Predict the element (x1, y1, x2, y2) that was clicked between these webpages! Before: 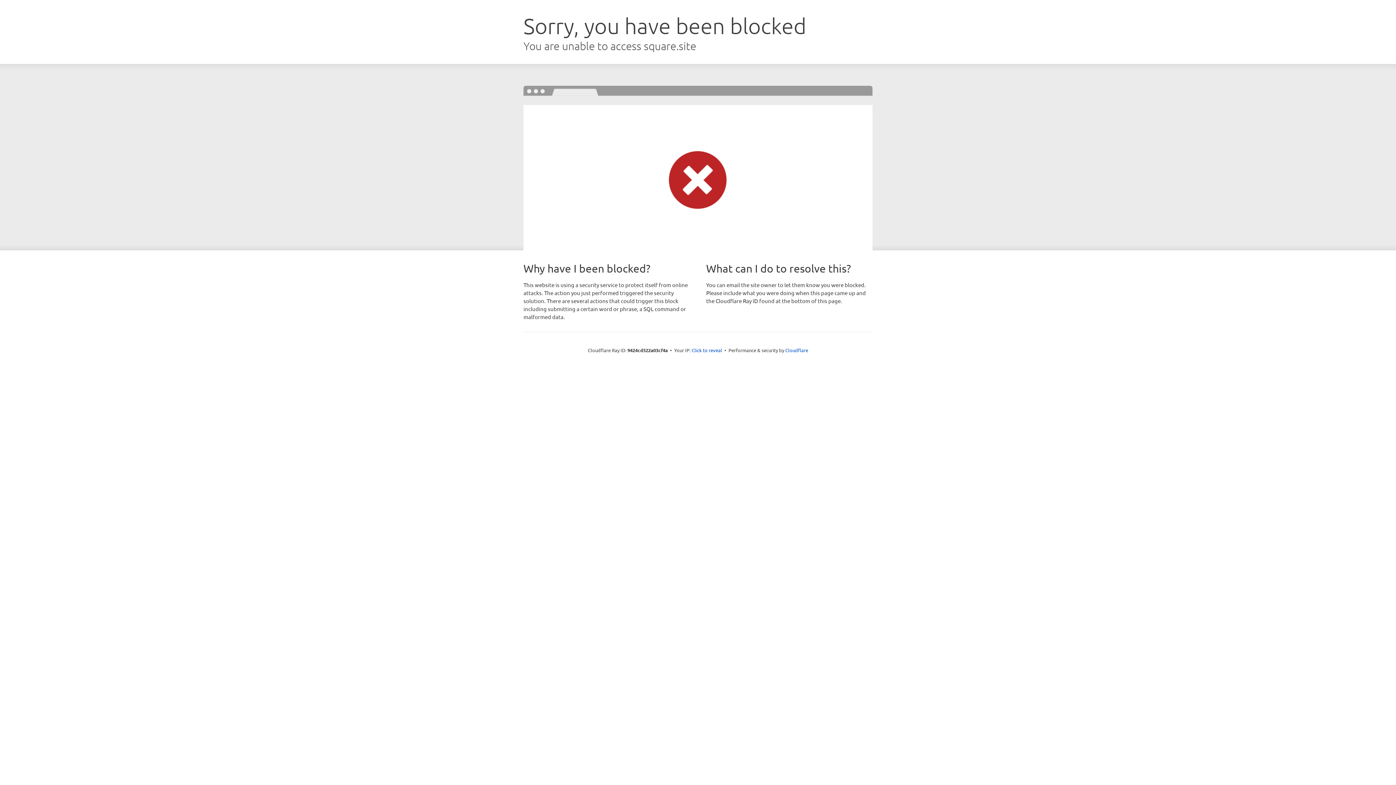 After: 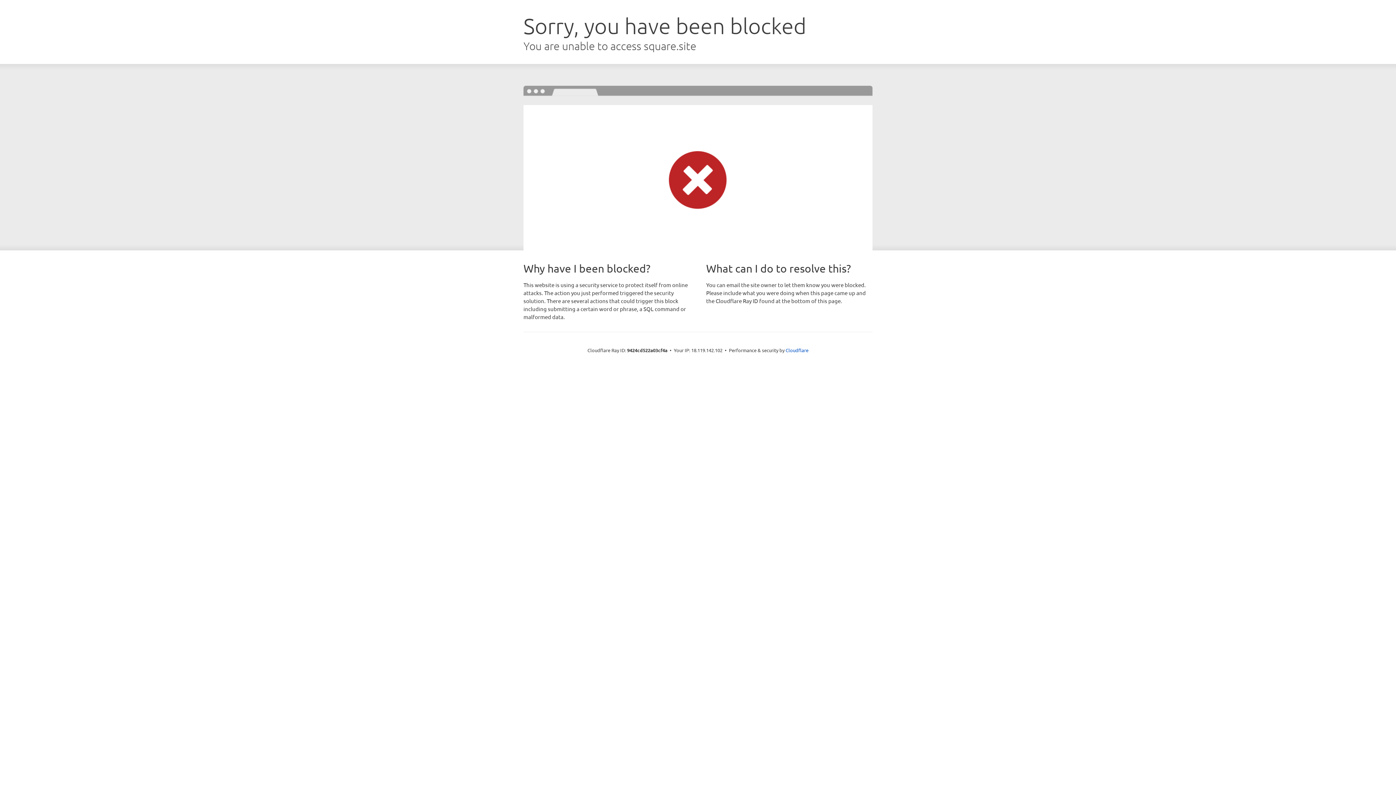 Action: bbox: (691, 346, 722, 353) label: Click to reveal